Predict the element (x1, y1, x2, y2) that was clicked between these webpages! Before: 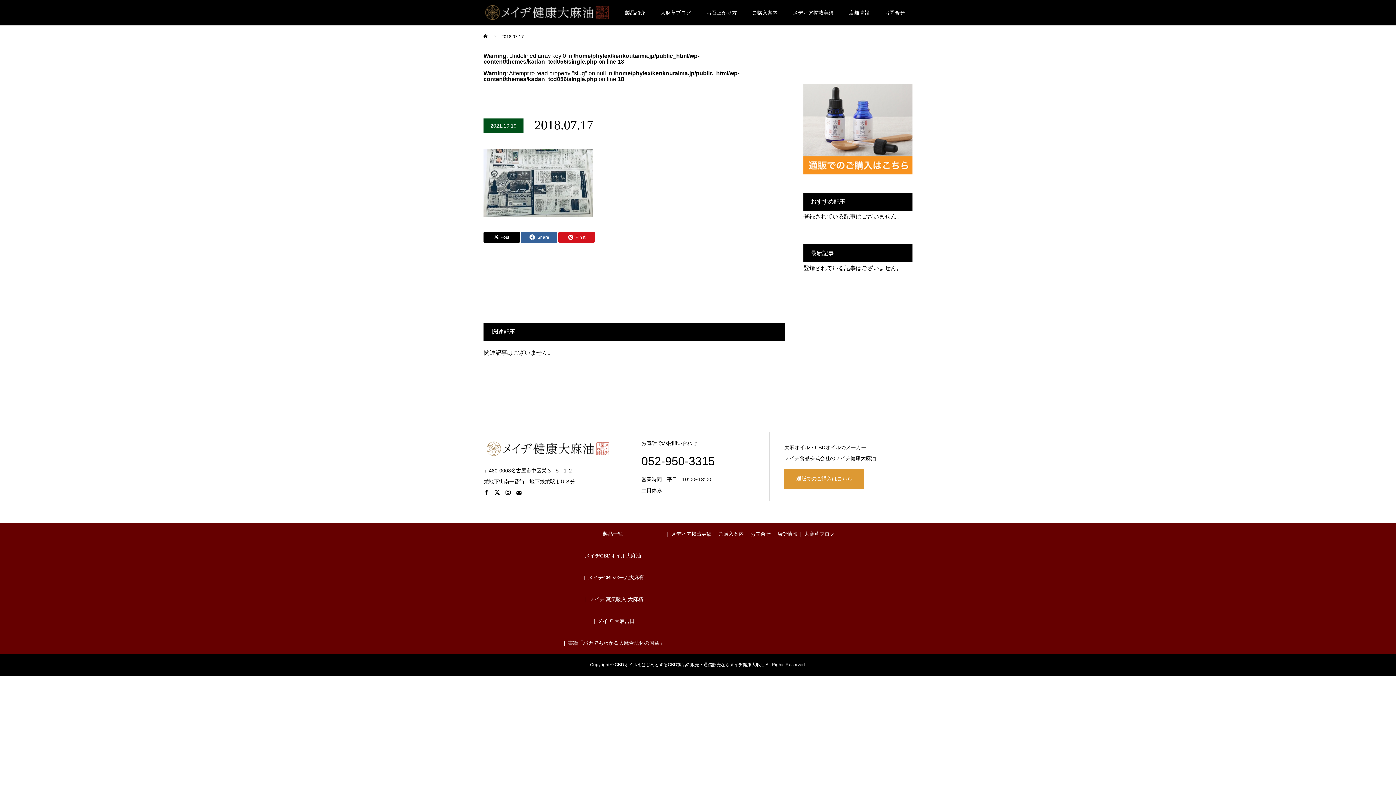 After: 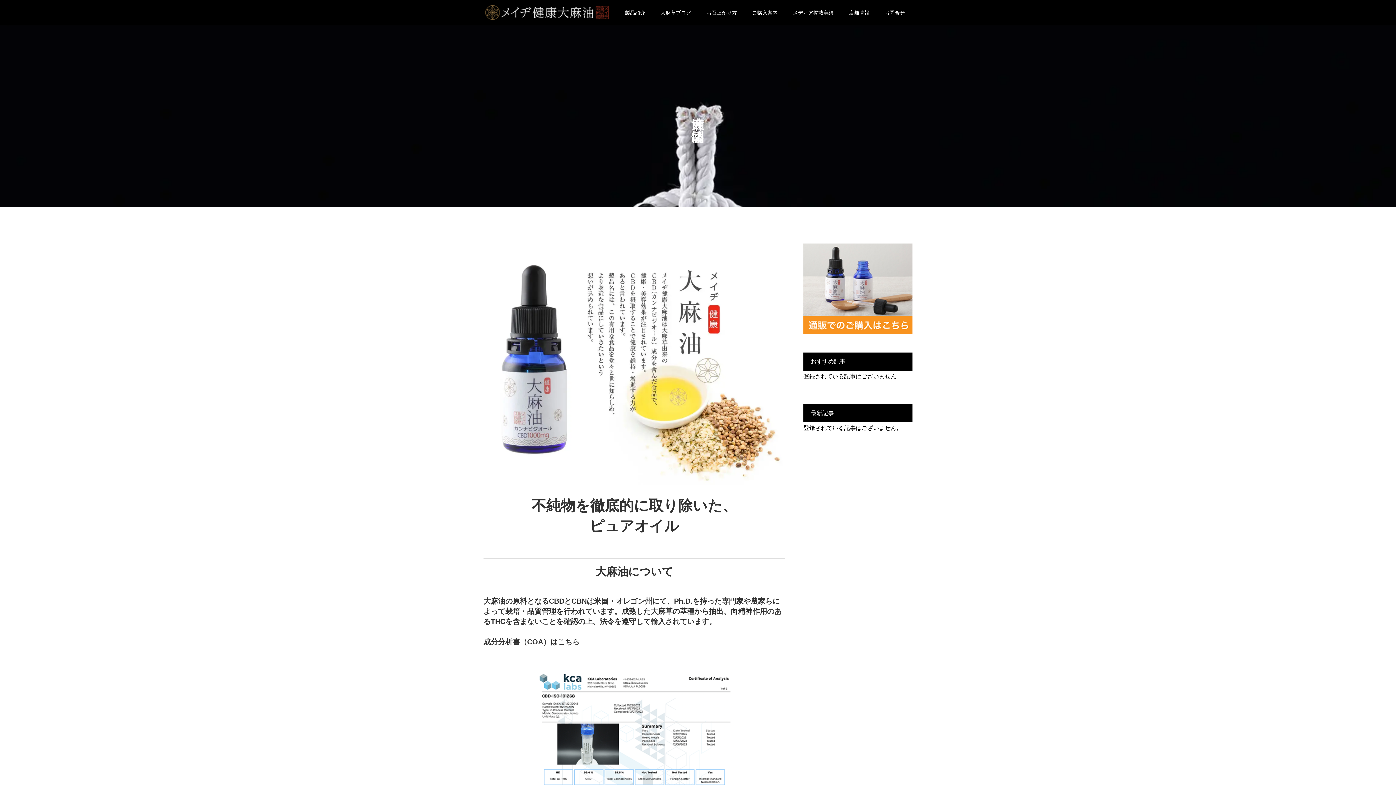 Action: bbox: (584, 553, 641, 559) label: メイヂCBDオイル大麻油